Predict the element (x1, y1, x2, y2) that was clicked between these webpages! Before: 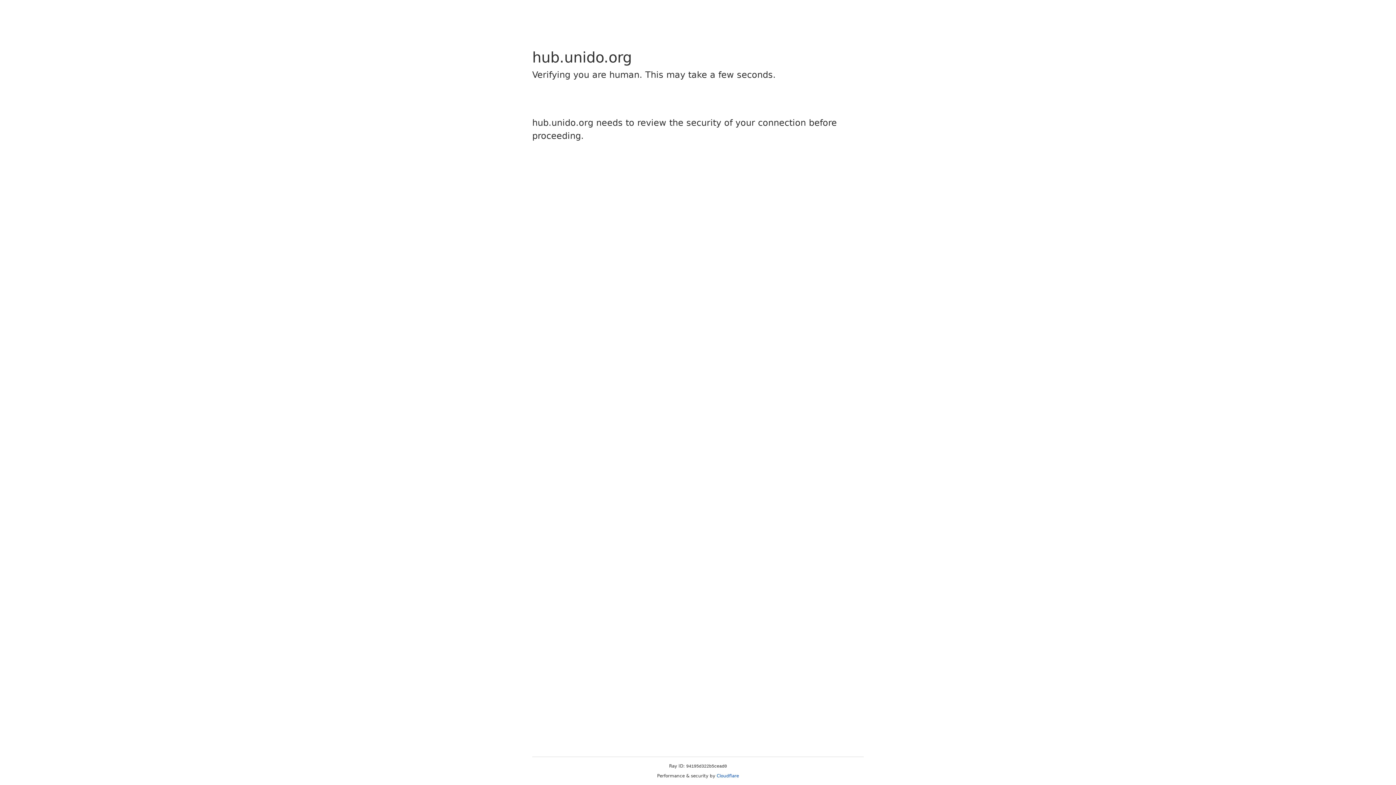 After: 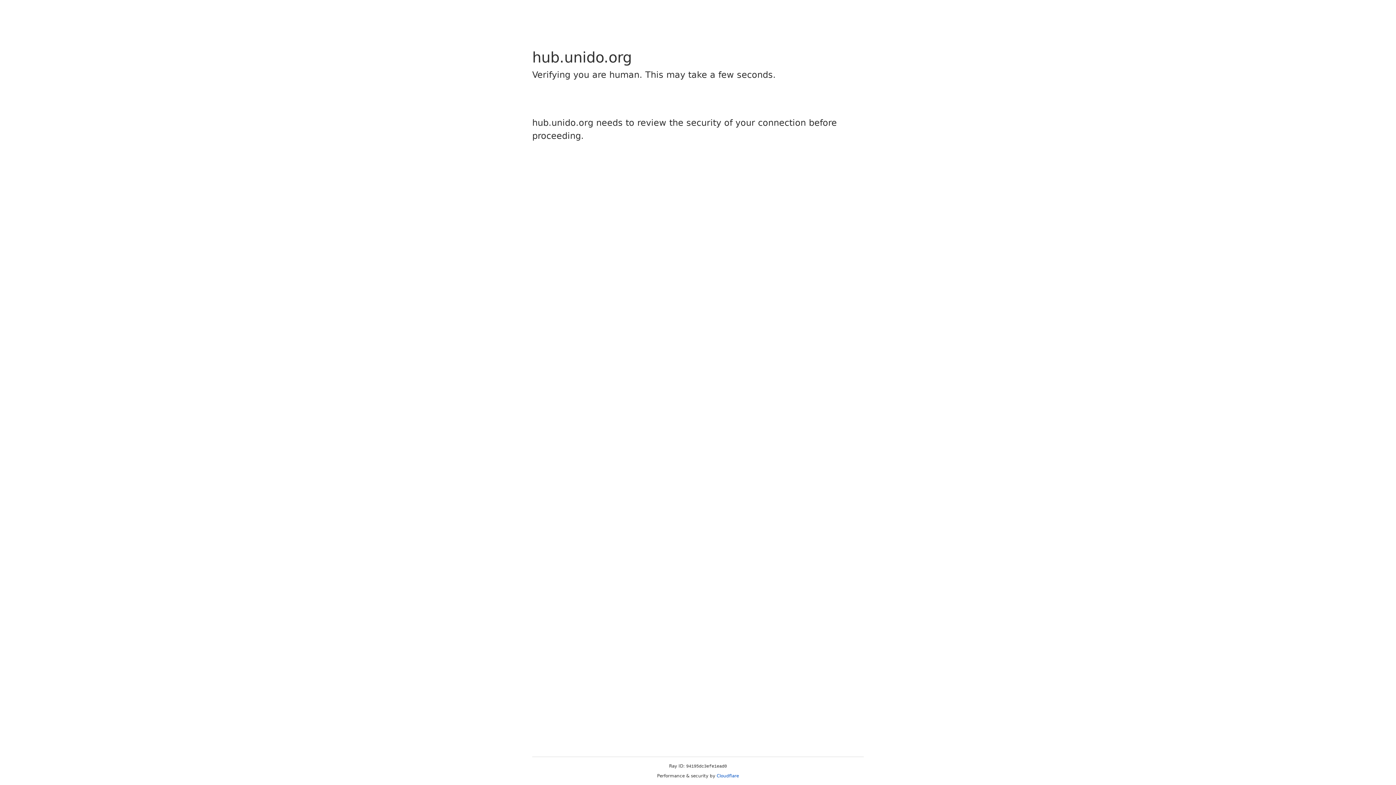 Action: bbox: (716, 773, 739, 778) label: Cloudflare